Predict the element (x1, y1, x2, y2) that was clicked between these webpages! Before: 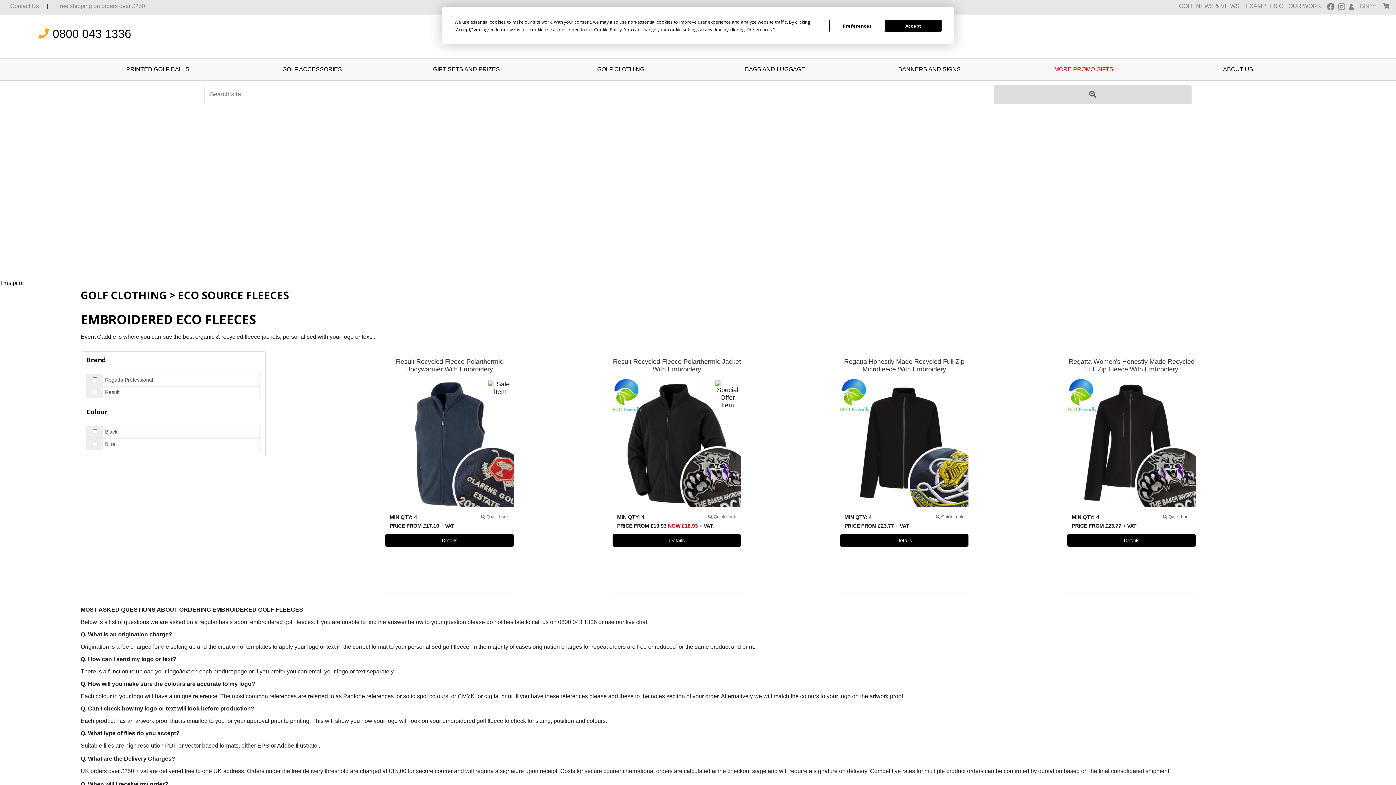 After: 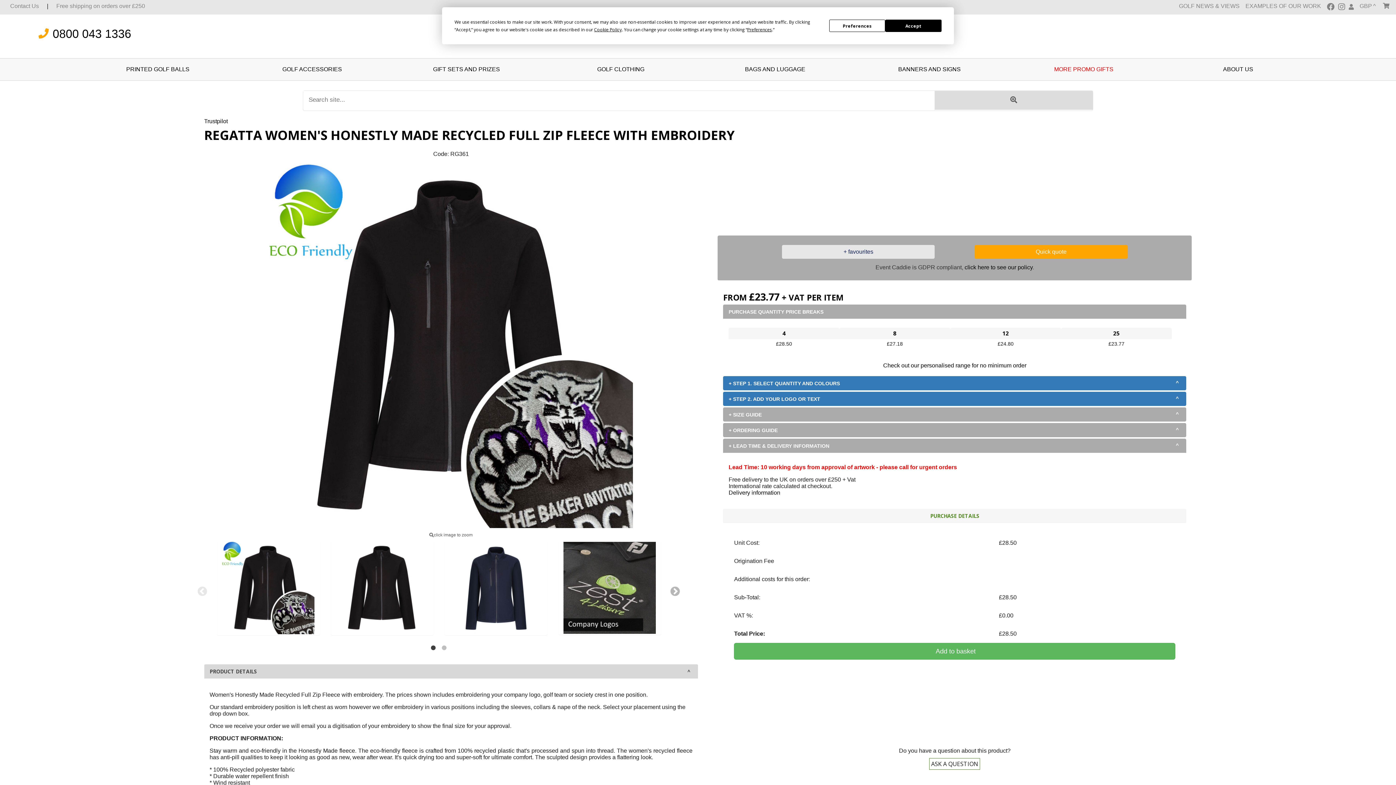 Action: bbox: (1067, 534, 1196, 546) label: Details